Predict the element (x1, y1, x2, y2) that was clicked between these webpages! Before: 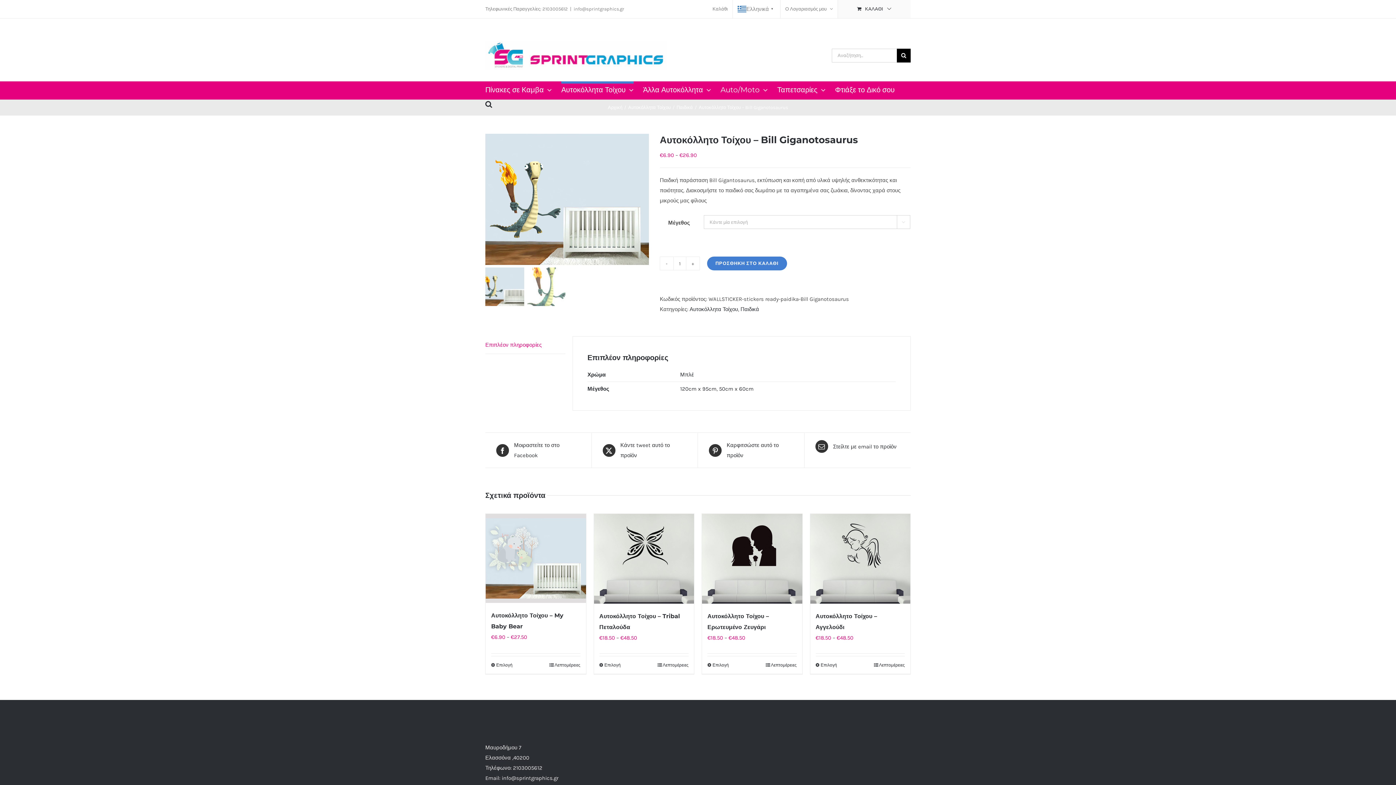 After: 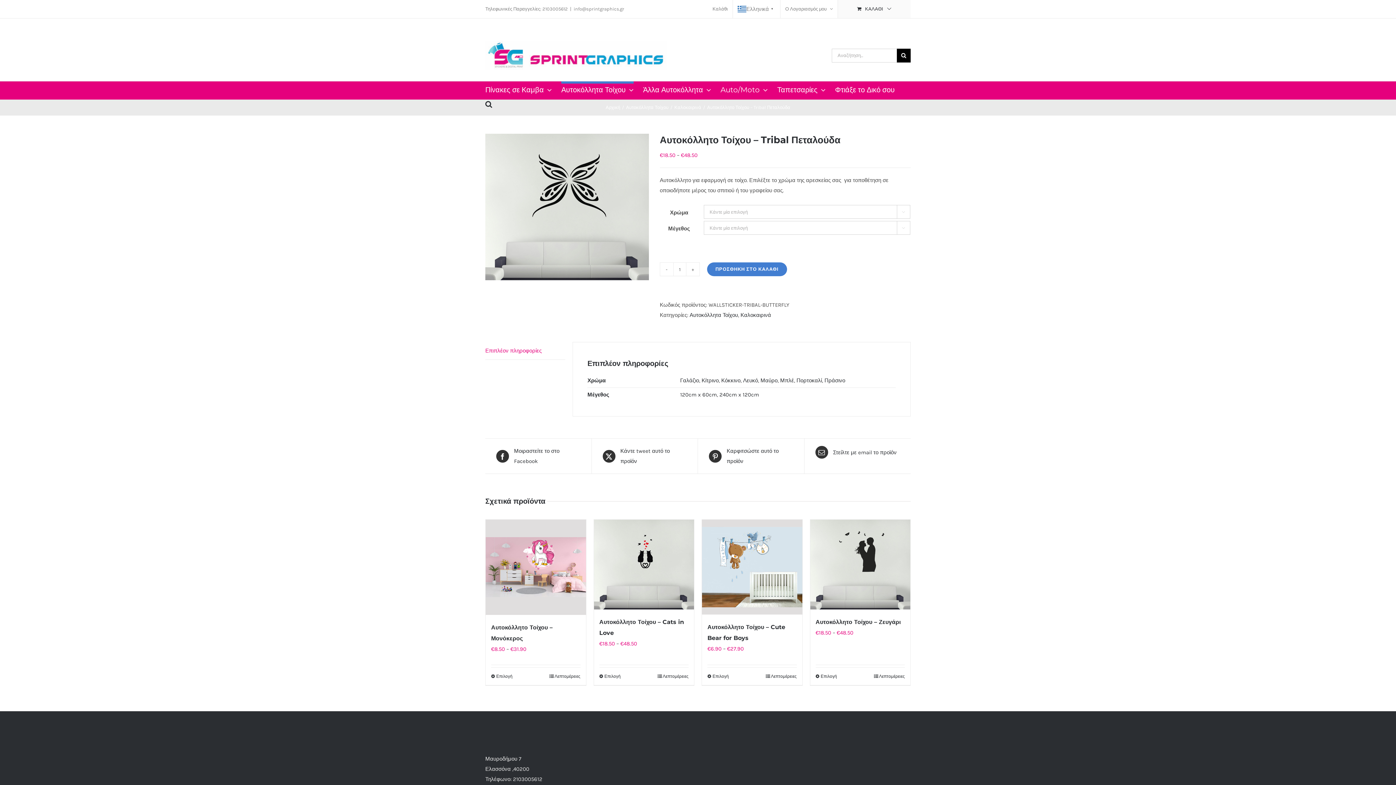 Action: label: Επιλέξτε επιλογές για  “Αυτοκόλλητο Τοίχου - Tribal Πεταλούδα” bbox: (599, 662, 620, 668)